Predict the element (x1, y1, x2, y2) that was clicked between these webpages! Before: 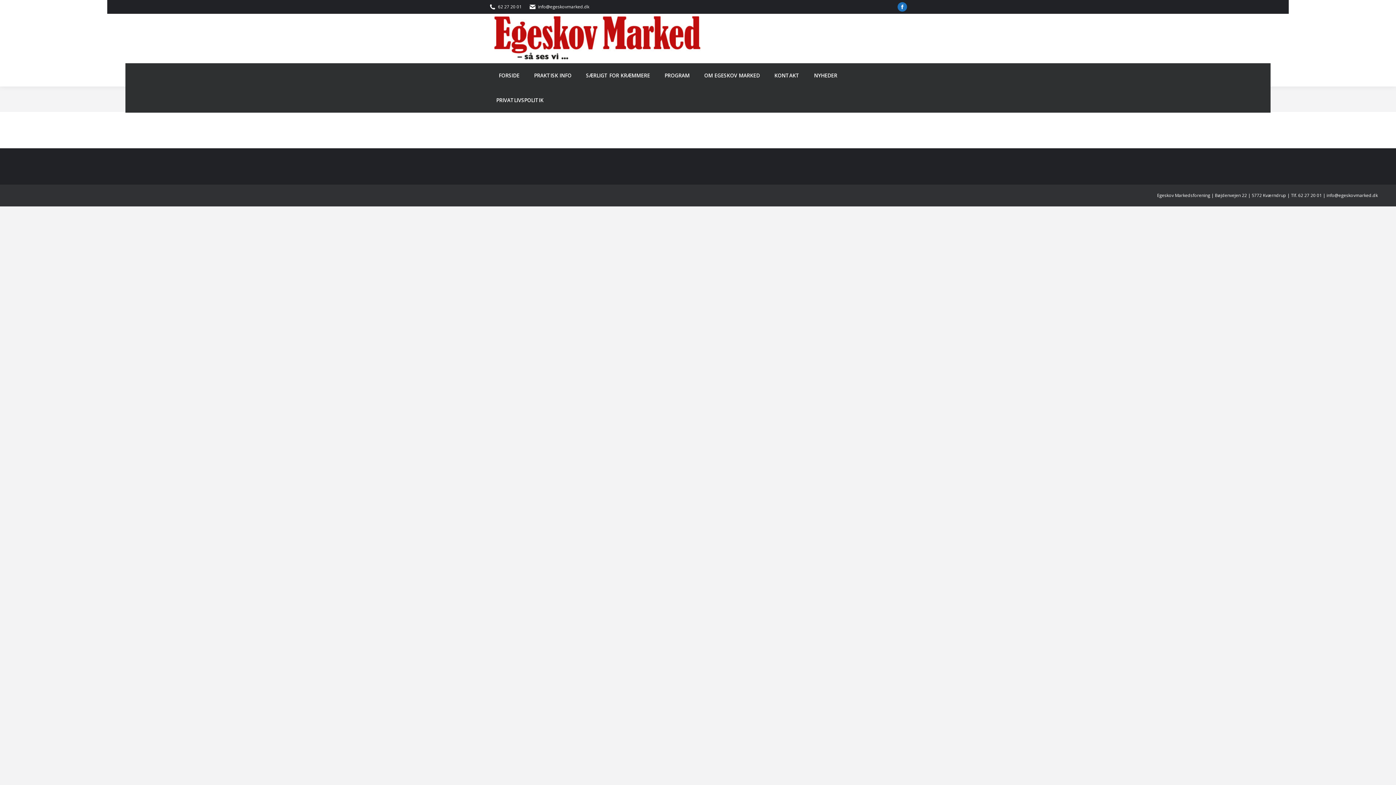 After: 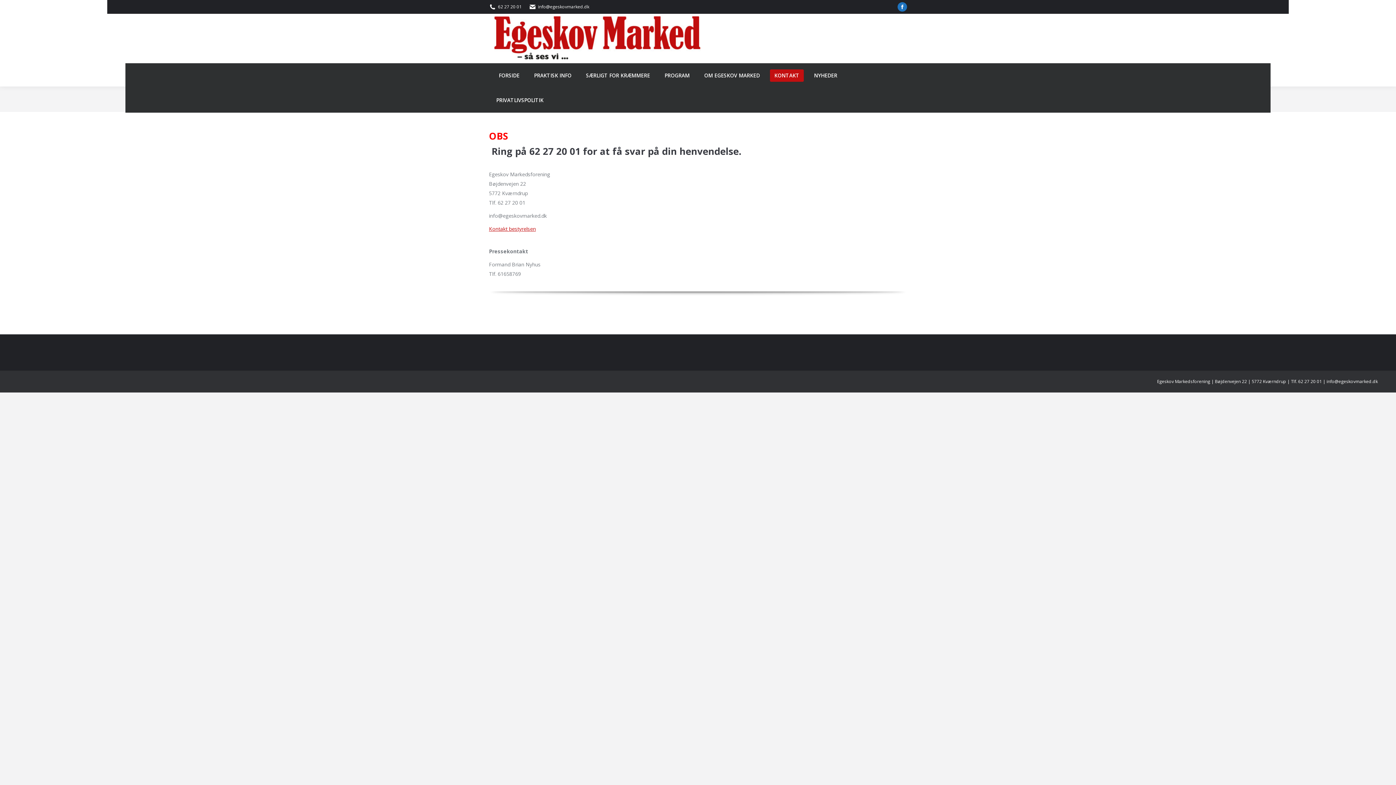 Action: label: KONTAKT bbox: (770, 69, 804, 81)